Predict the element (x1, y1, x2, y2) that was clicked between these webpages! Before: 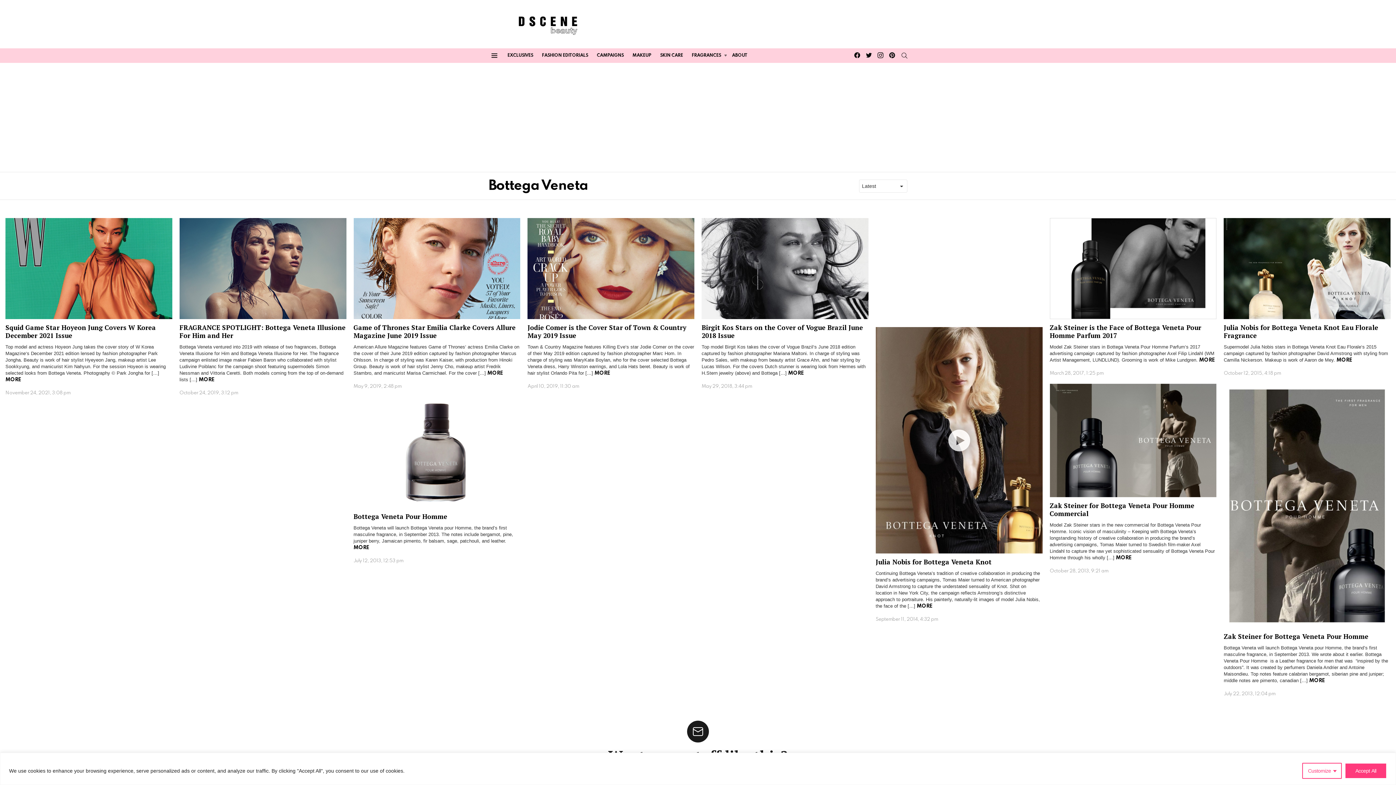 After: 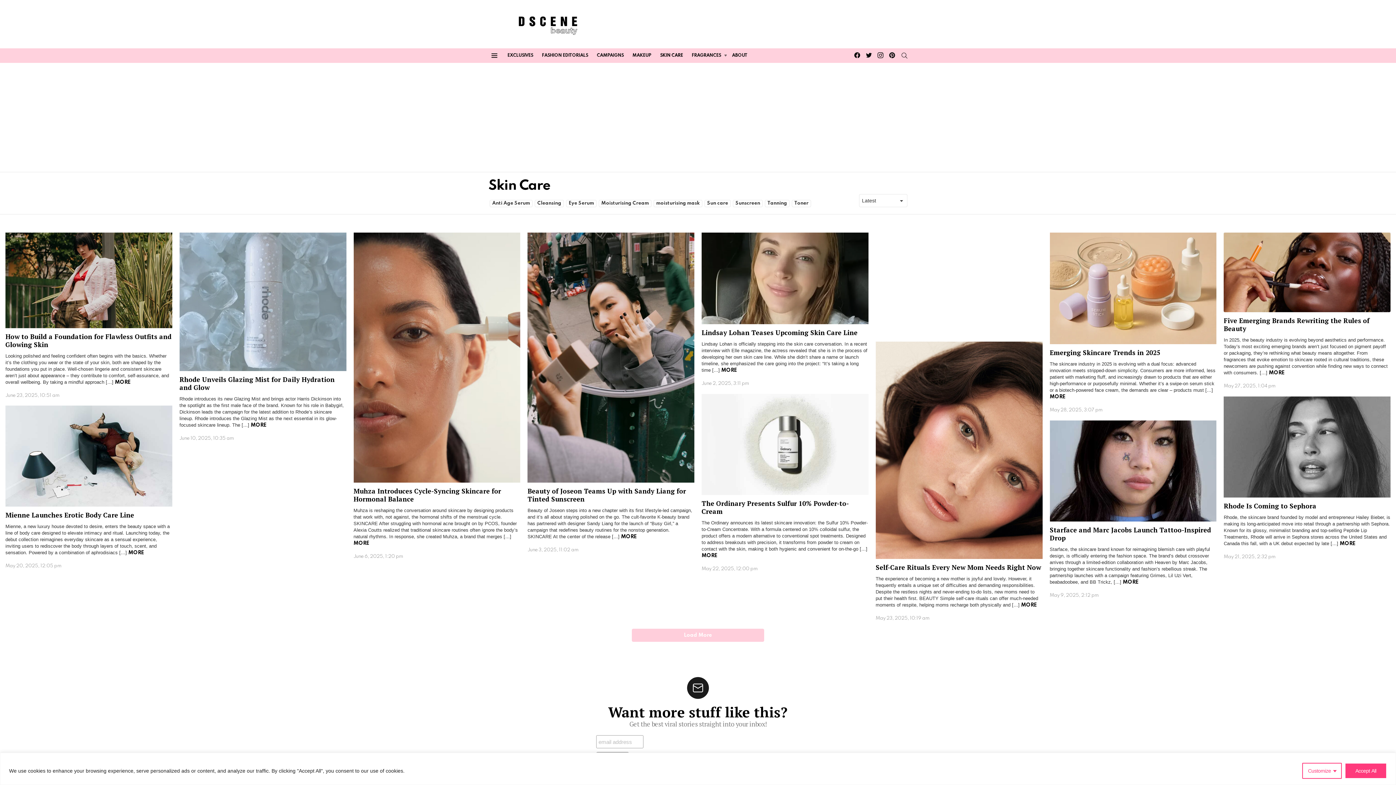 Action: bbox: (656, 50, 686, 61) label: SKIN CARE